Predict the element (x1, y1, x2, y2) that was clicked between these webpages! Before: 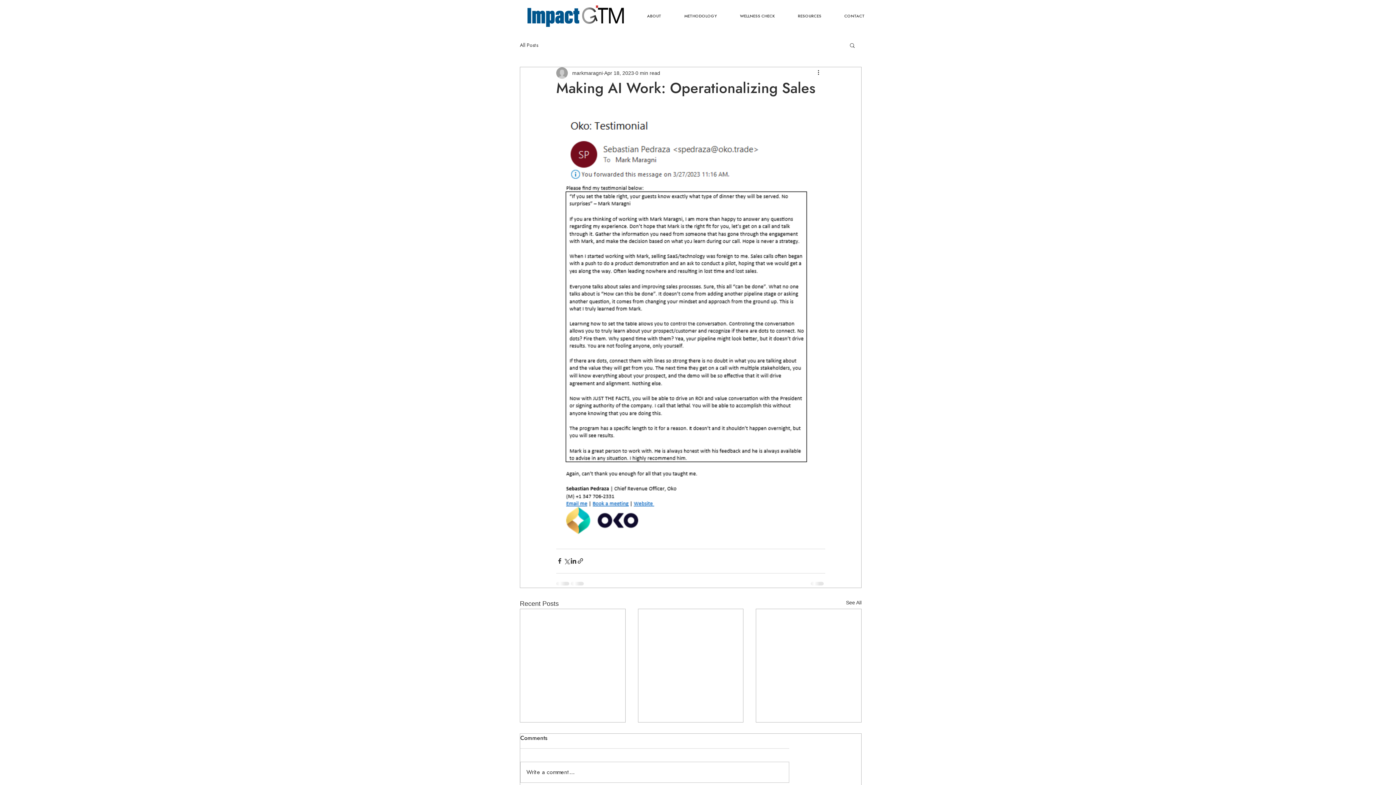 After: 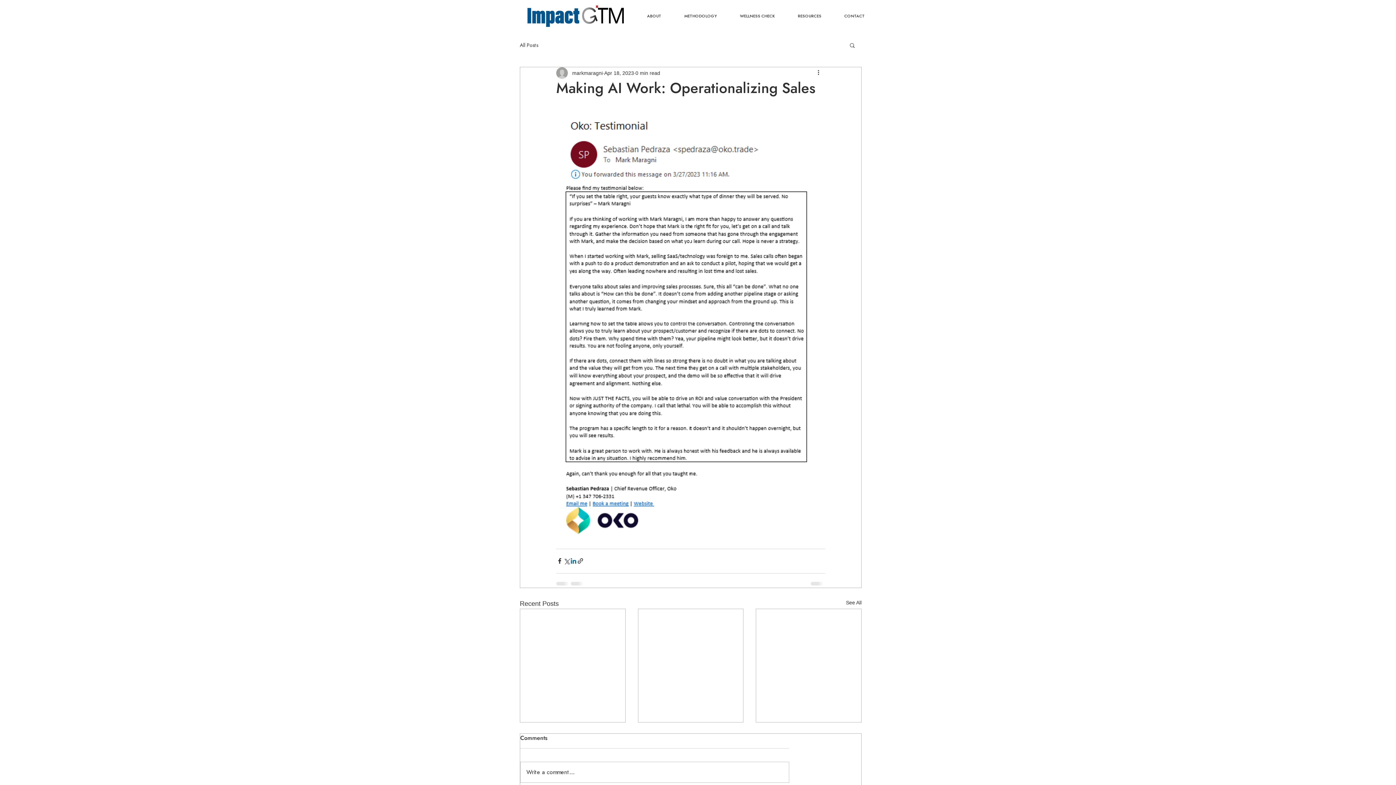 Action: bbox: (570, 557, 577, 564) label: Share via LinkedIn